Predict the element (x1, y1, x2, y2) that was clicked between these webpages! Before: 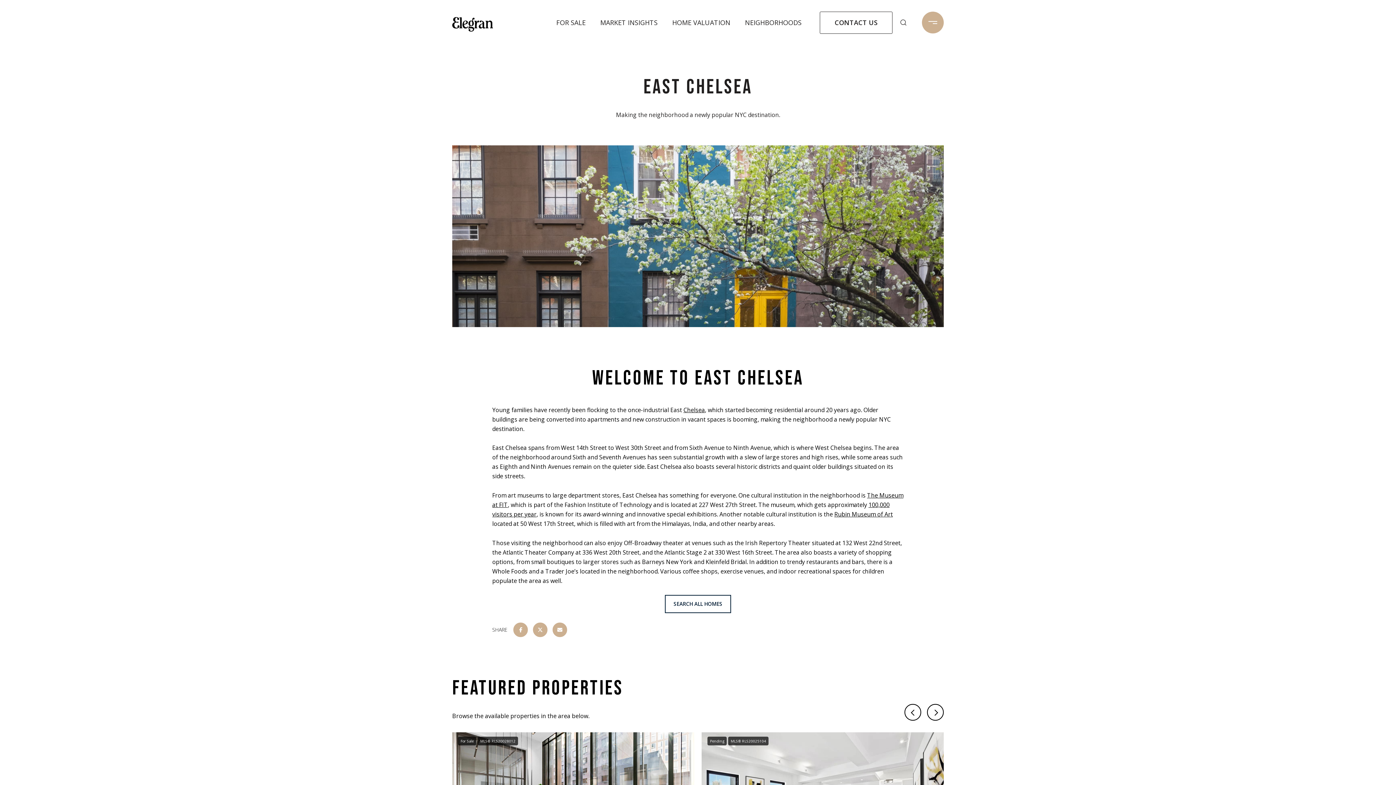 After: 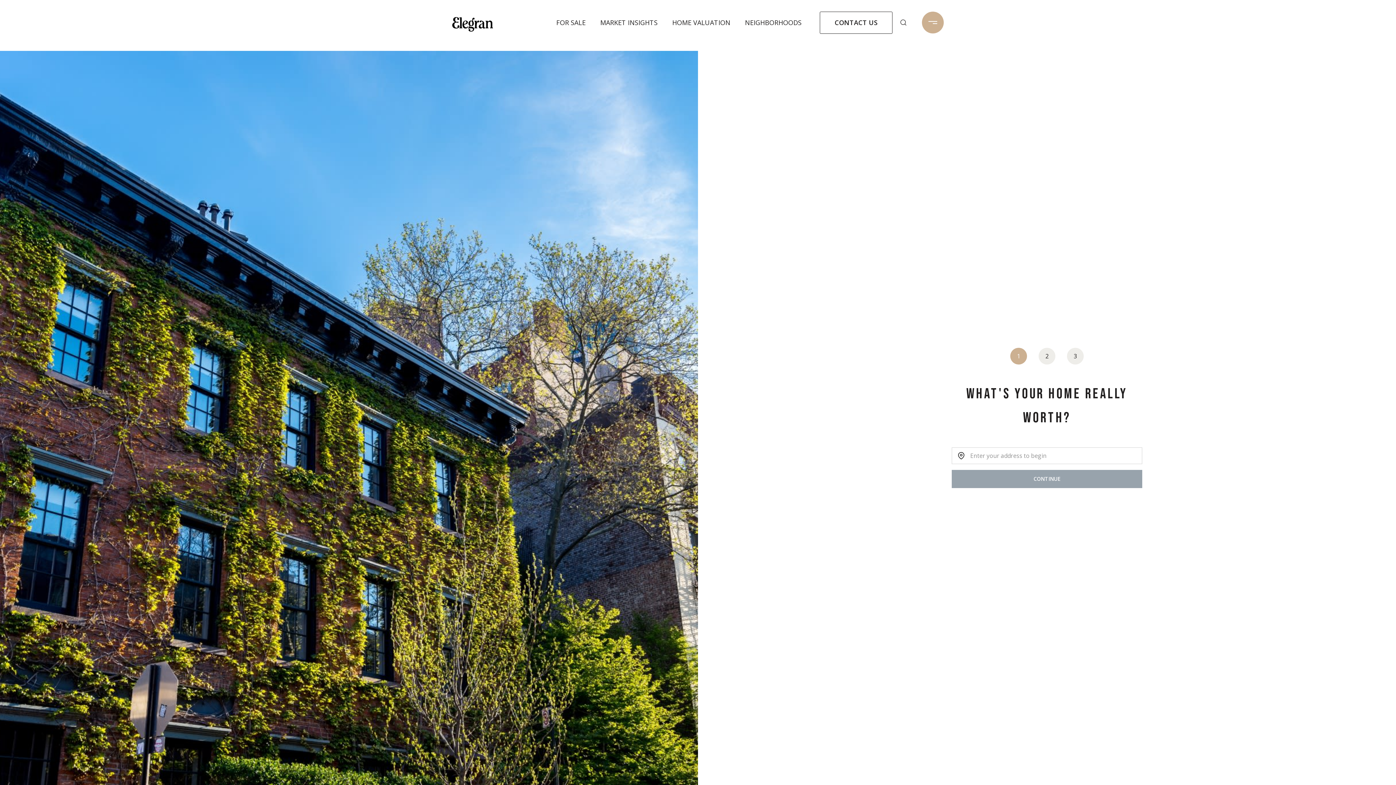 Action: label: HOME VALUATION bbox: (668, 10, 734, 34)